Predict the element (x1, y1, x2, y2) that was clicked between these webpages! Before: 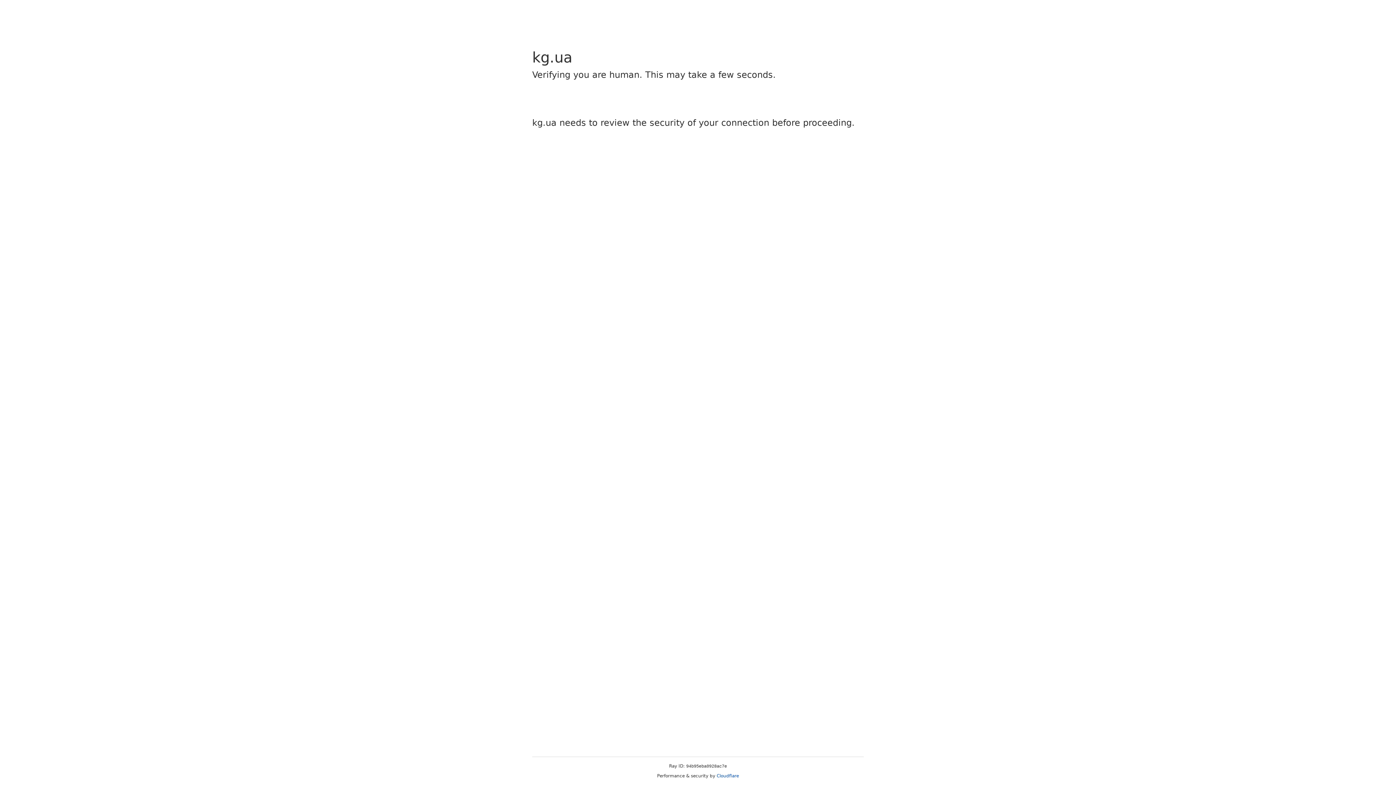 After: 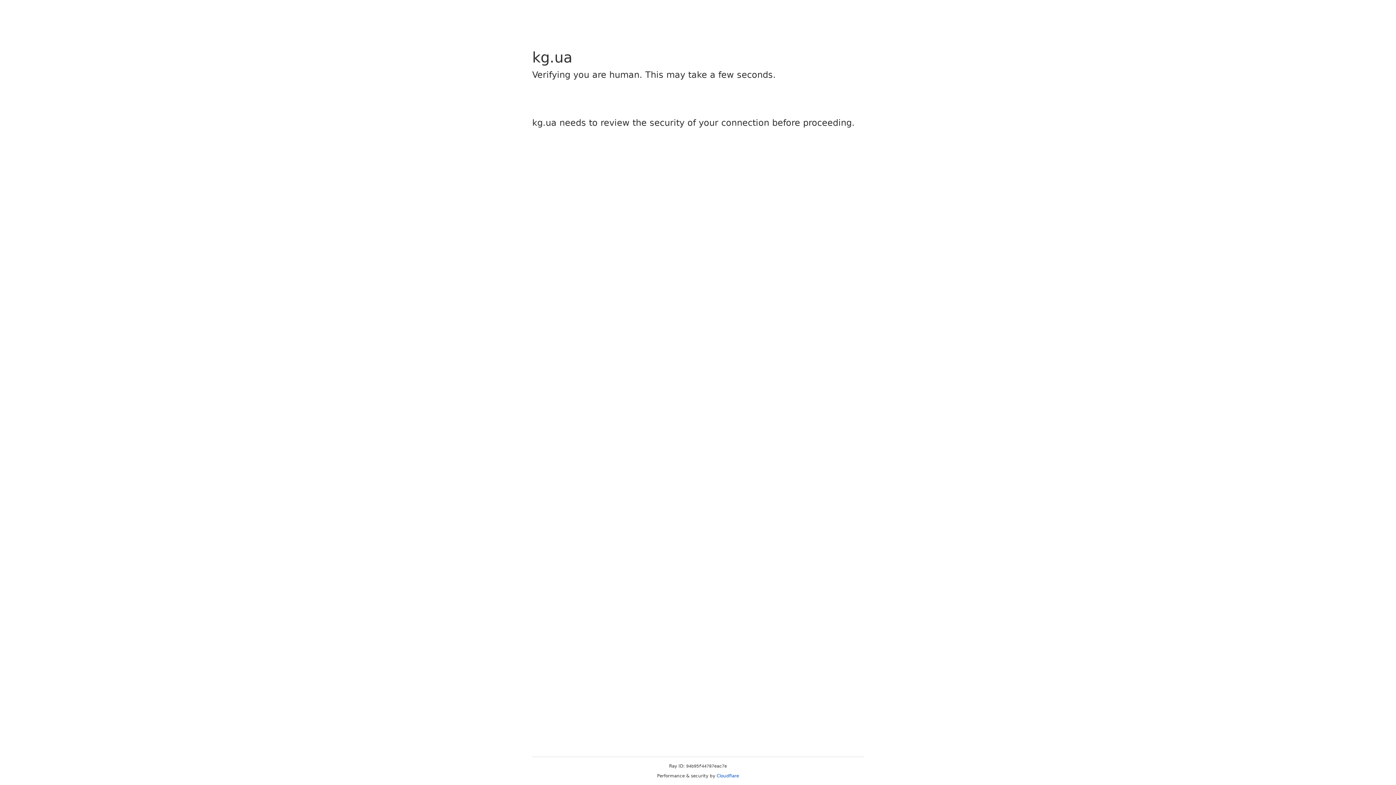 Action: bbox: (716, 773, 739, 778) label: Cloudflare